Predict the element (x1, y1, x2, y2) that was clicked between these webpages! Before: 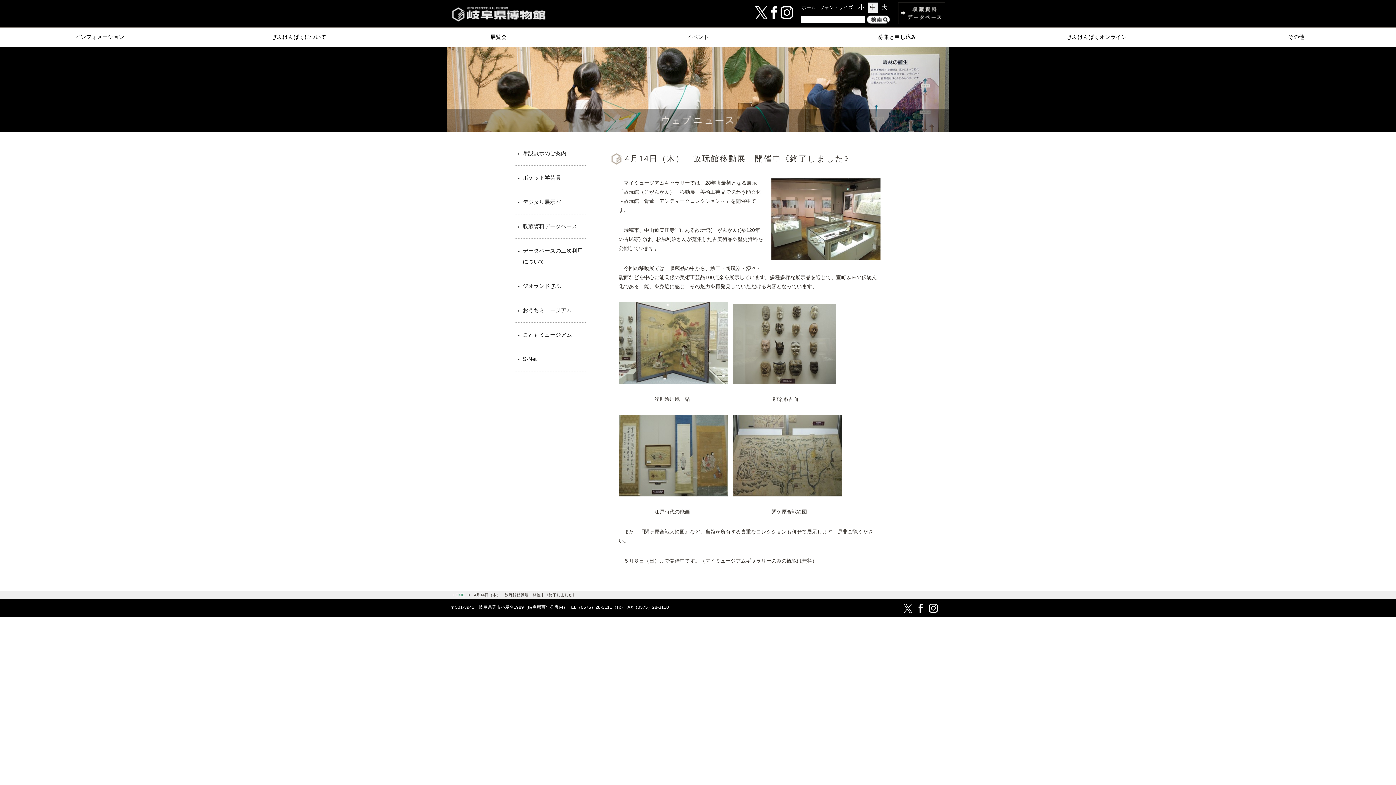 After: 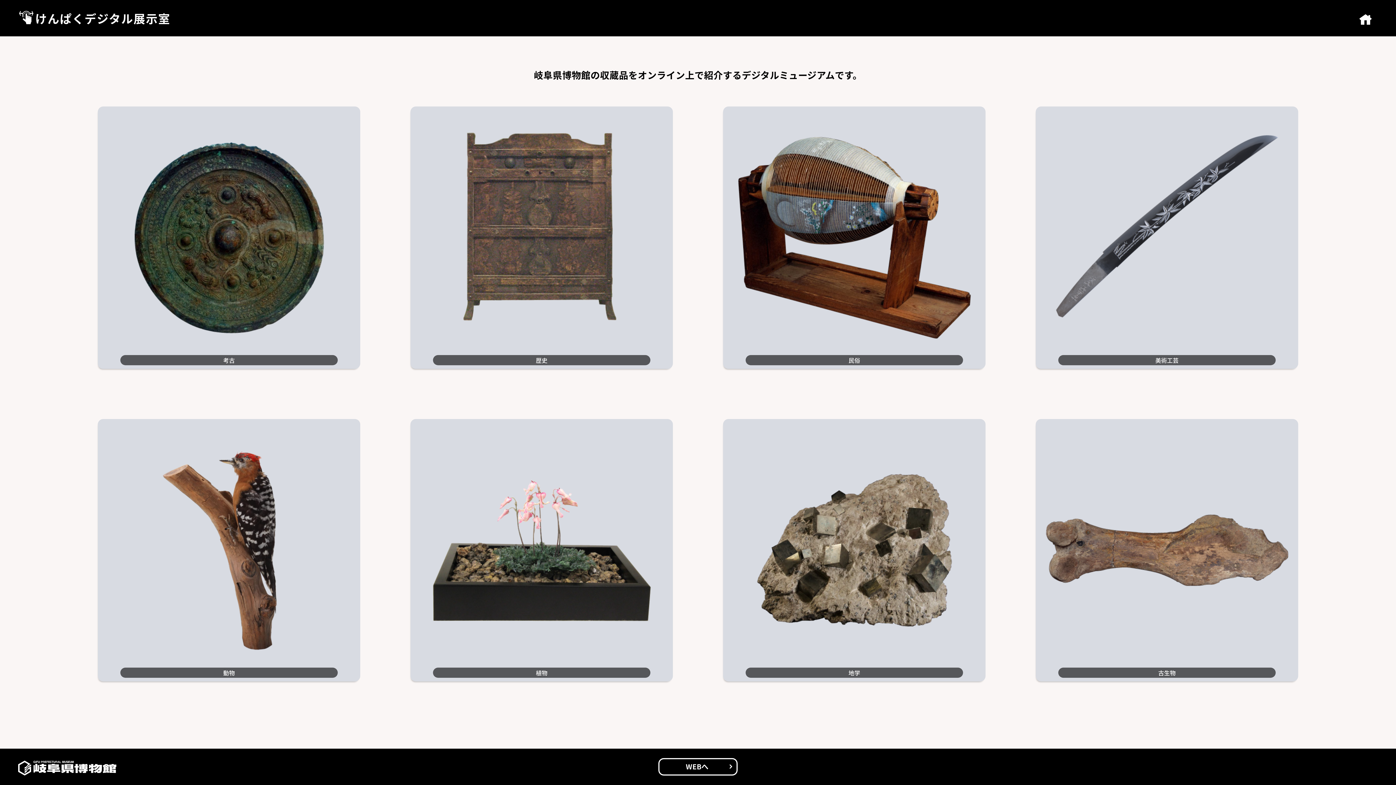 Action: bbox: (513, 190, 586, 214) label: デジタル展示室